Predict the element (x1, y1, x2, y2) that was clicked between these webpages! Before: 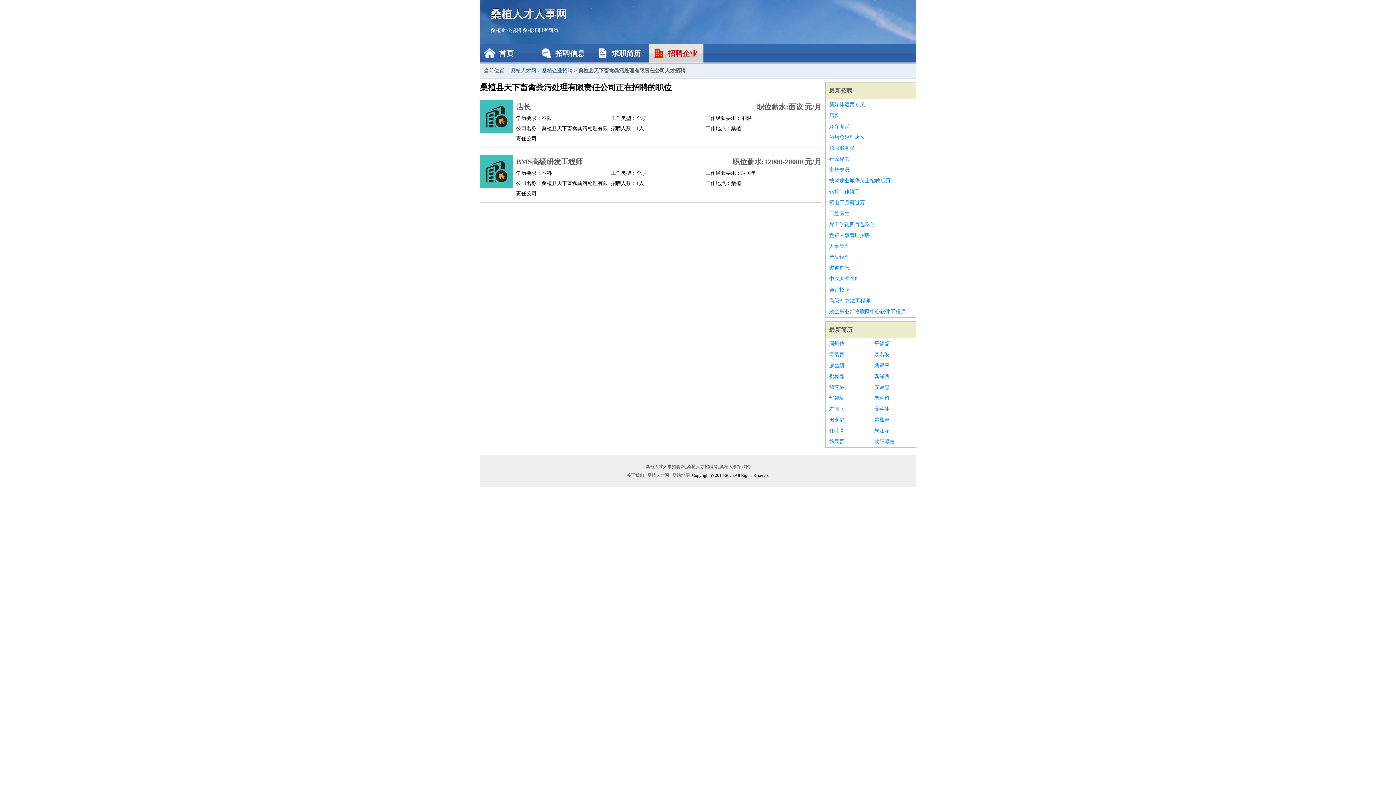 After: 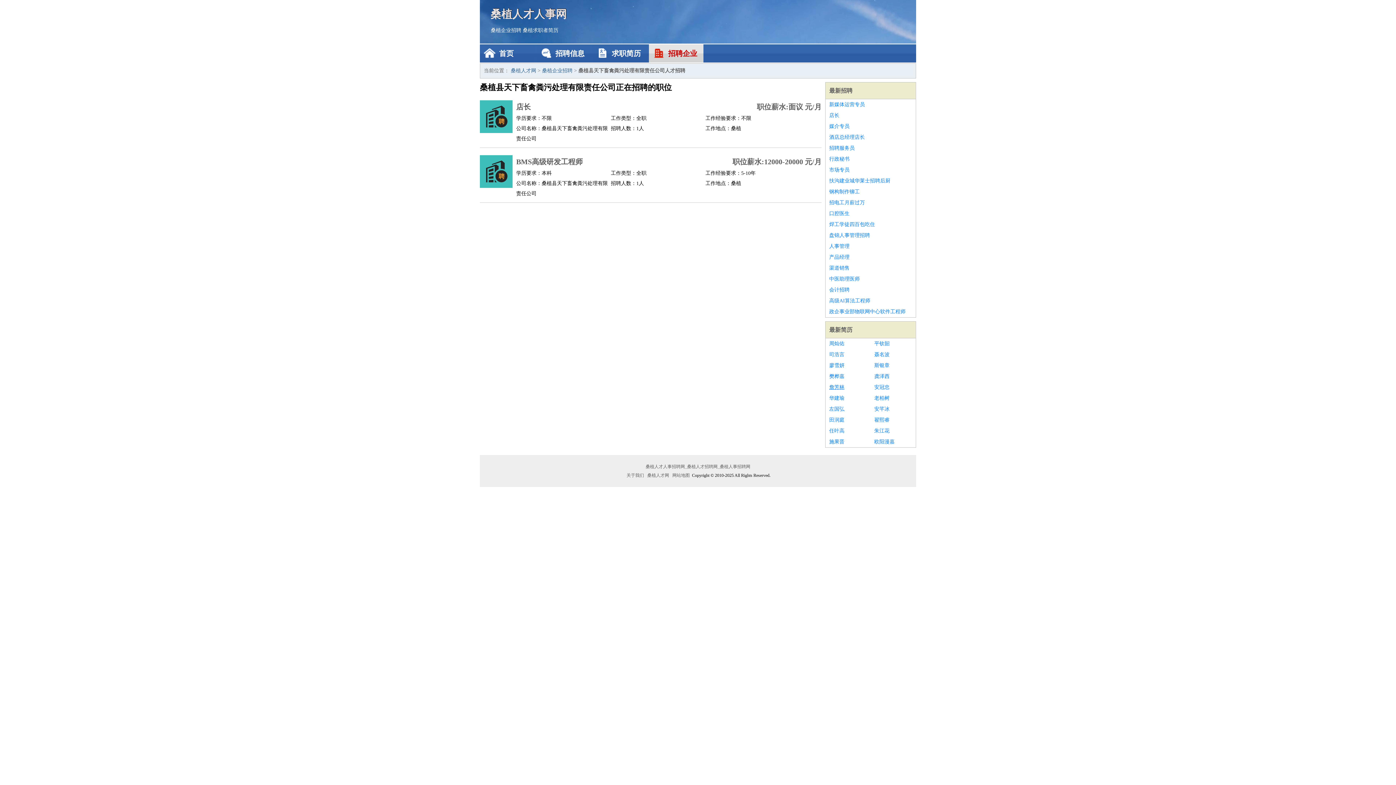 Action: label: 詹芳林 bbox: (829, 382, 867, 393)